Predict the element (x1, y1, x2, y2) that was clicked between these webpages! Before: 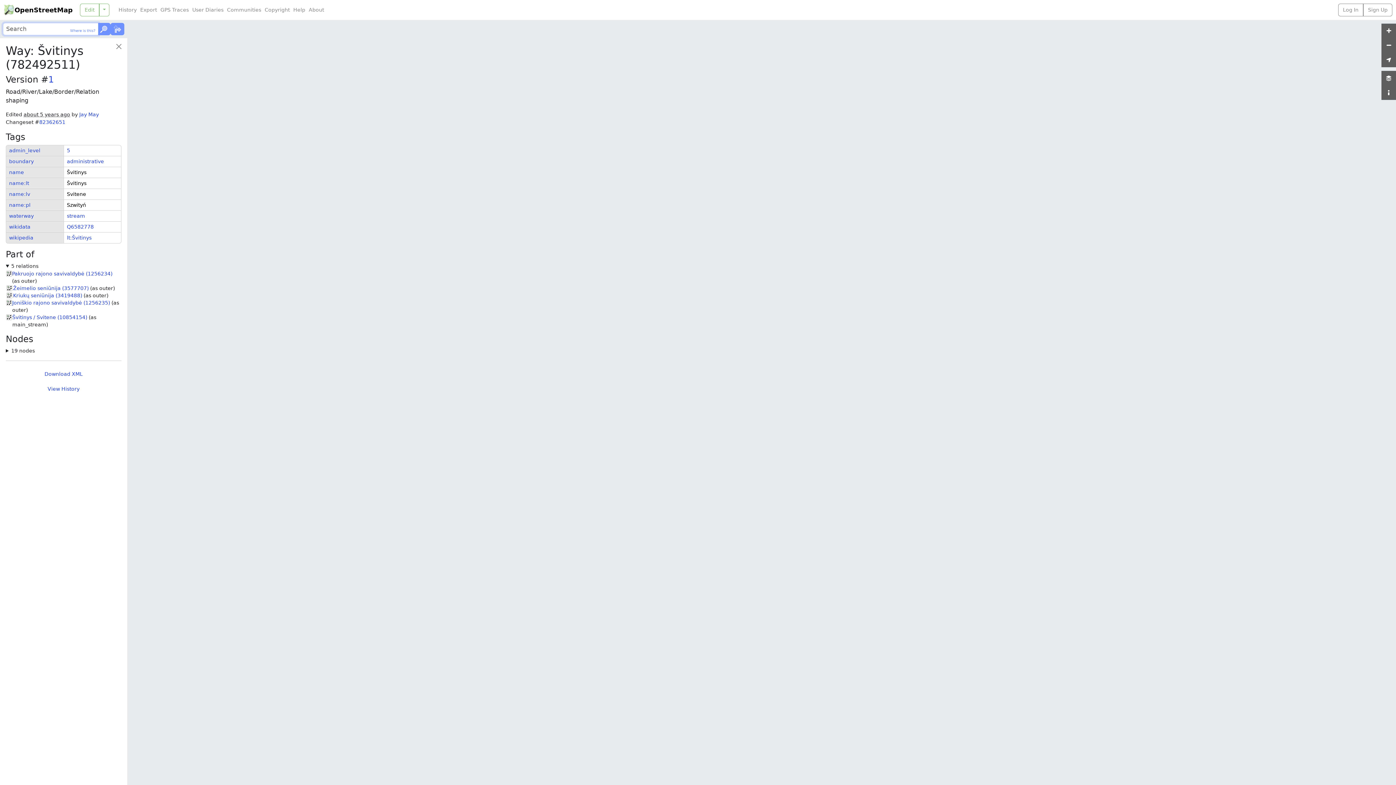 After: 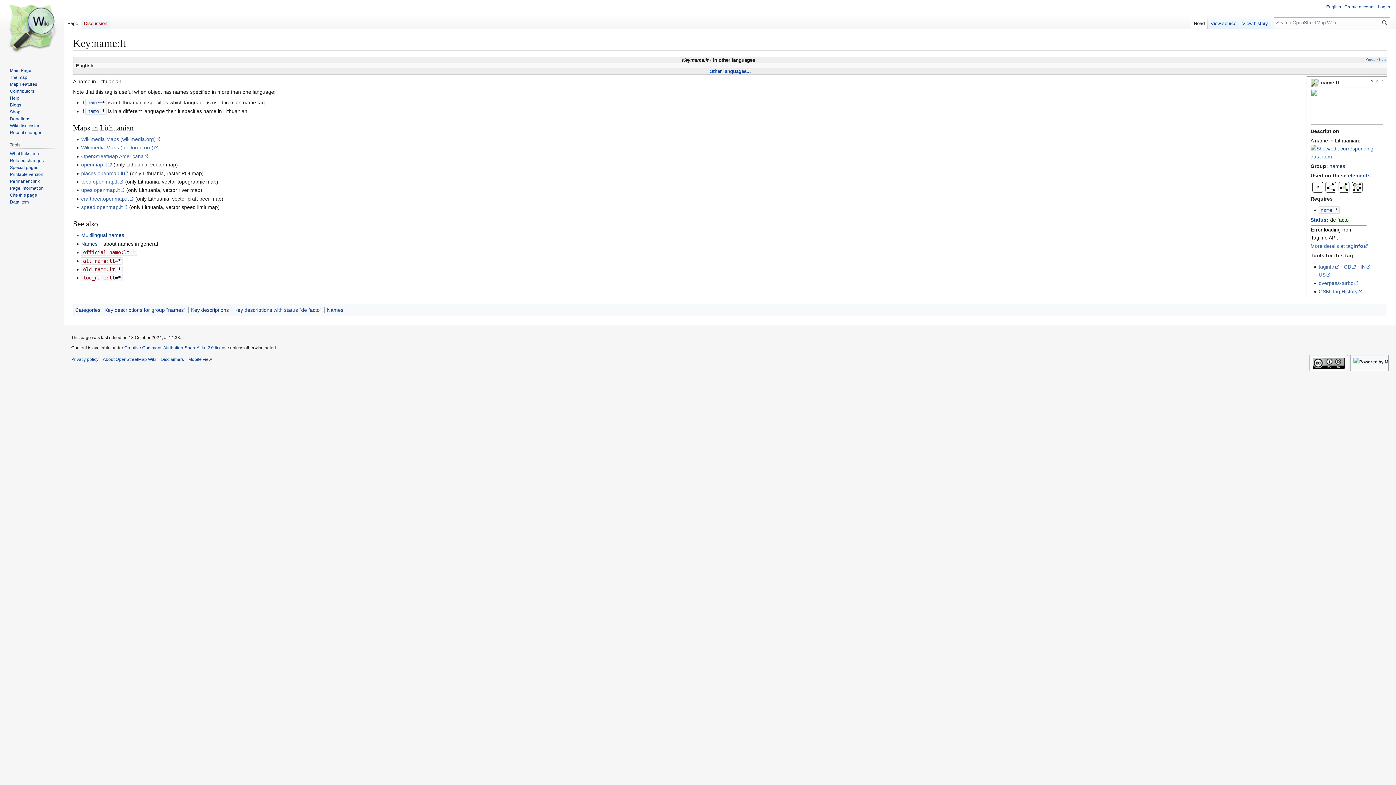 Action: label: name:lt bbox: (9, 180, 29, 186)